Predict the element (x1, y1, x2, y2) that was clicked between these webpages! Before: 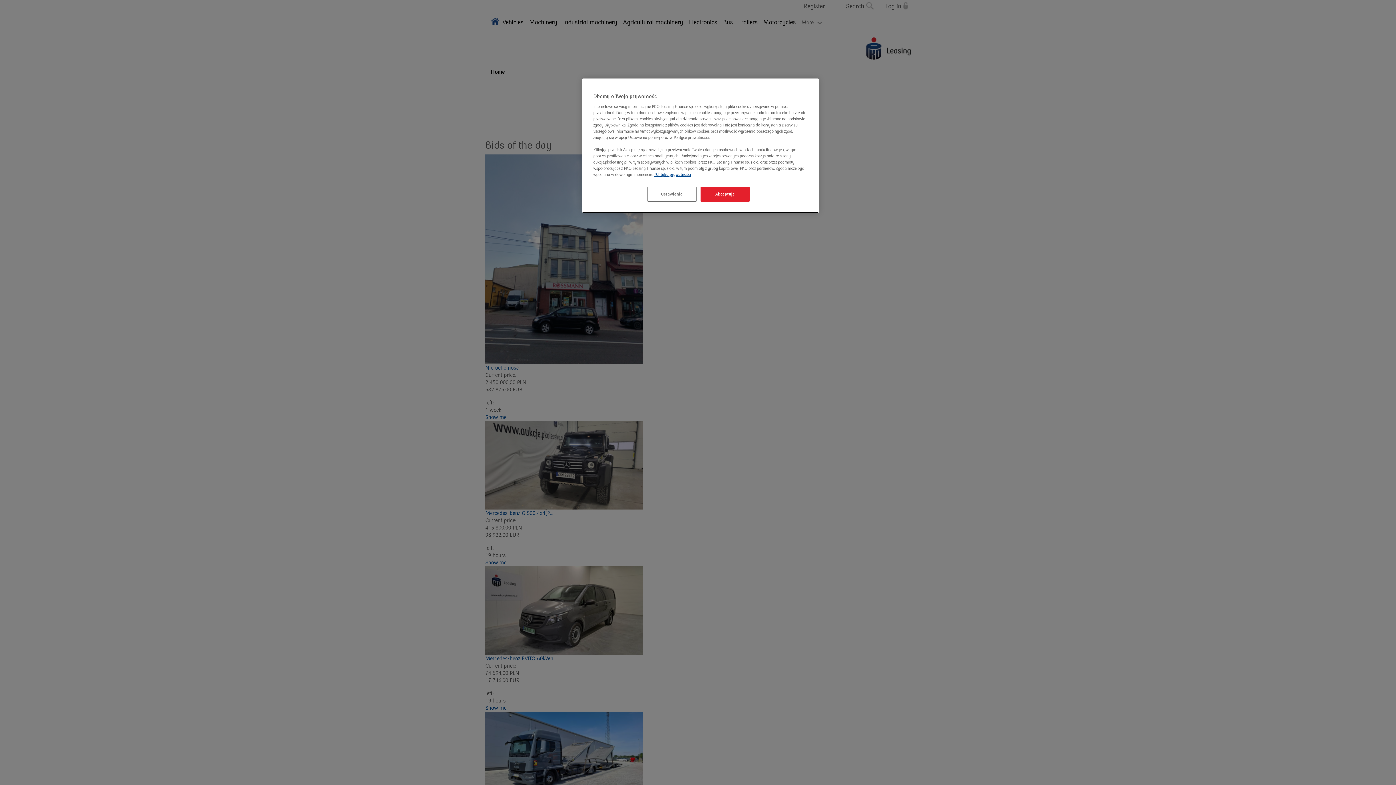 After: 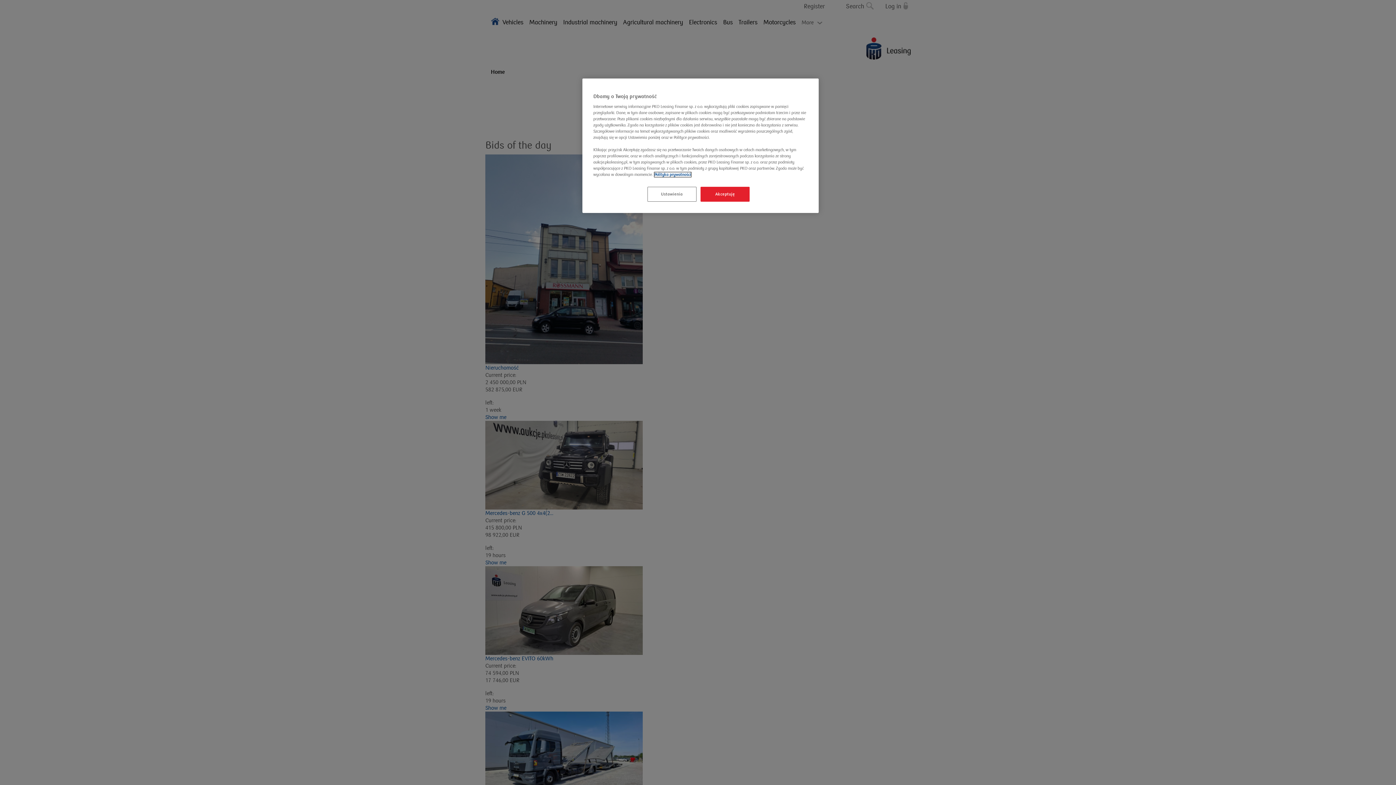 Action: label: Więcej informacji o Twojej prywatności bbox: (654, 172, 691, 177)